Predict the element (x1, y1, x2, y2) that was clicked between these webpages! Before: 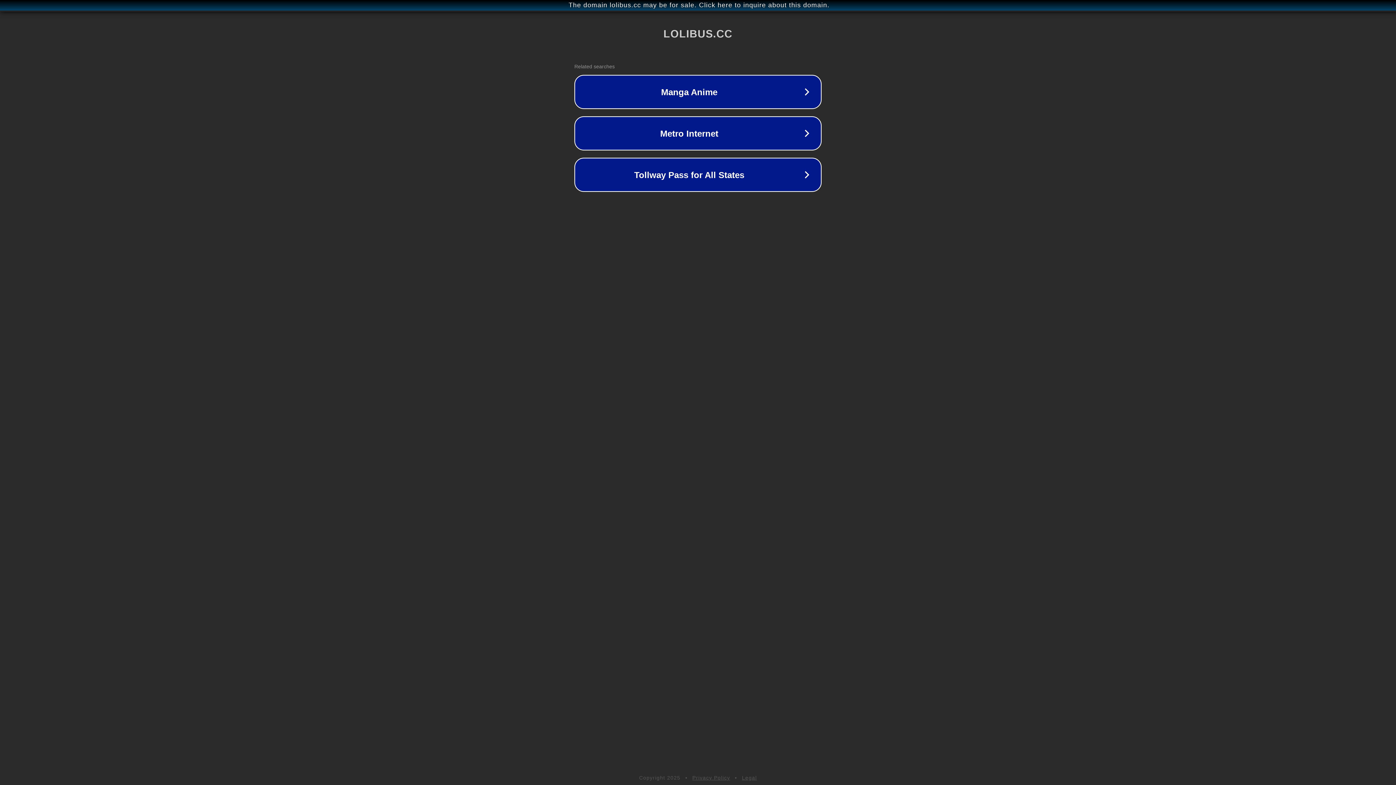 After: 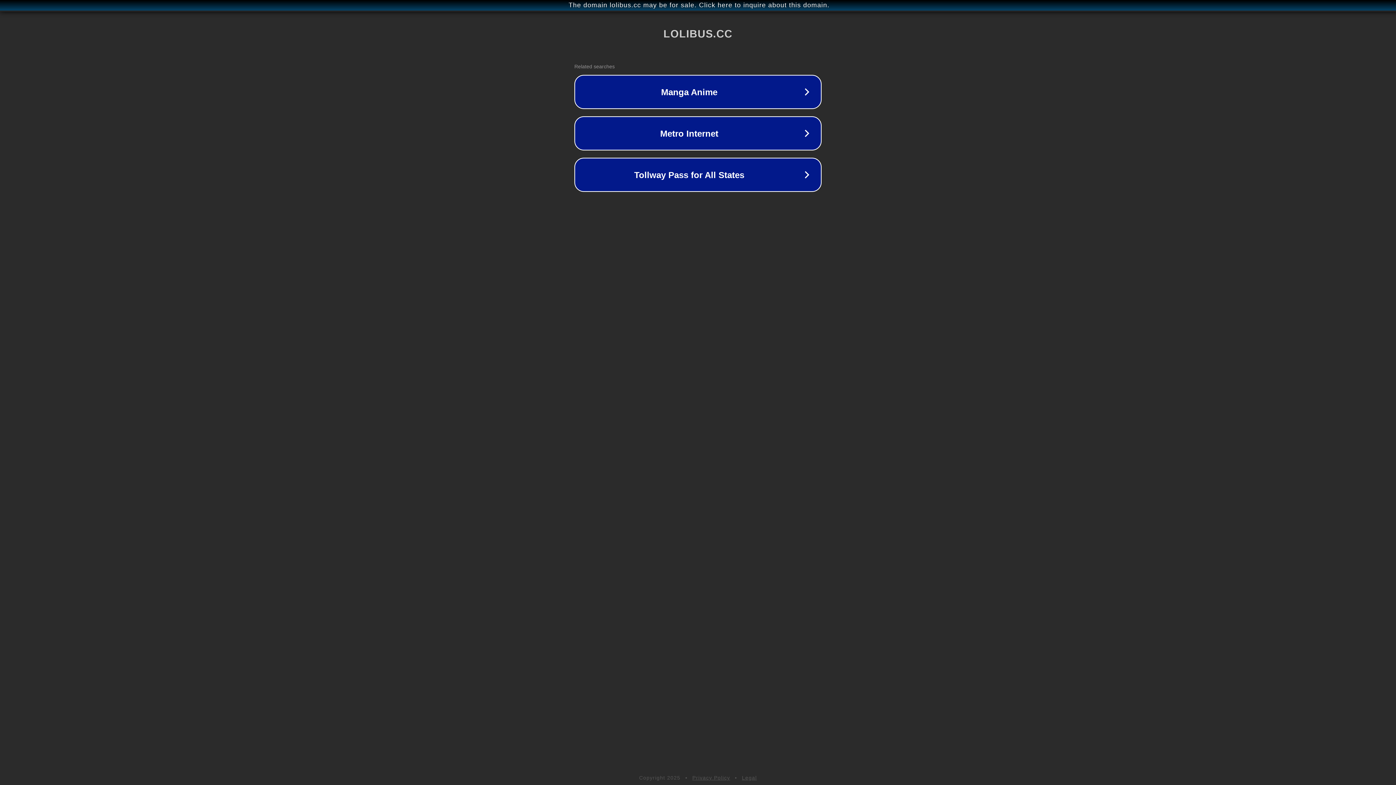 Action: bbox: (692, 775, 730, 781) label: Privacy Policy